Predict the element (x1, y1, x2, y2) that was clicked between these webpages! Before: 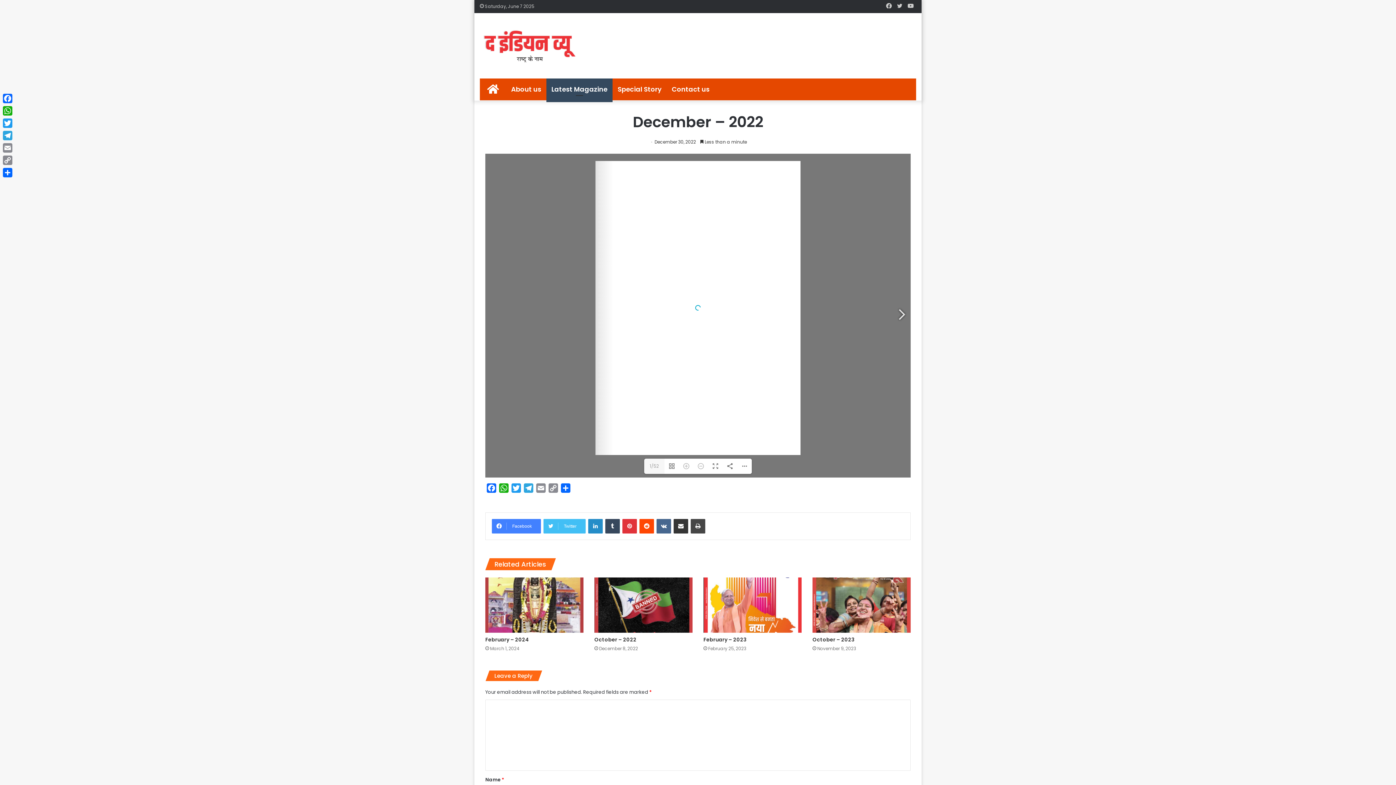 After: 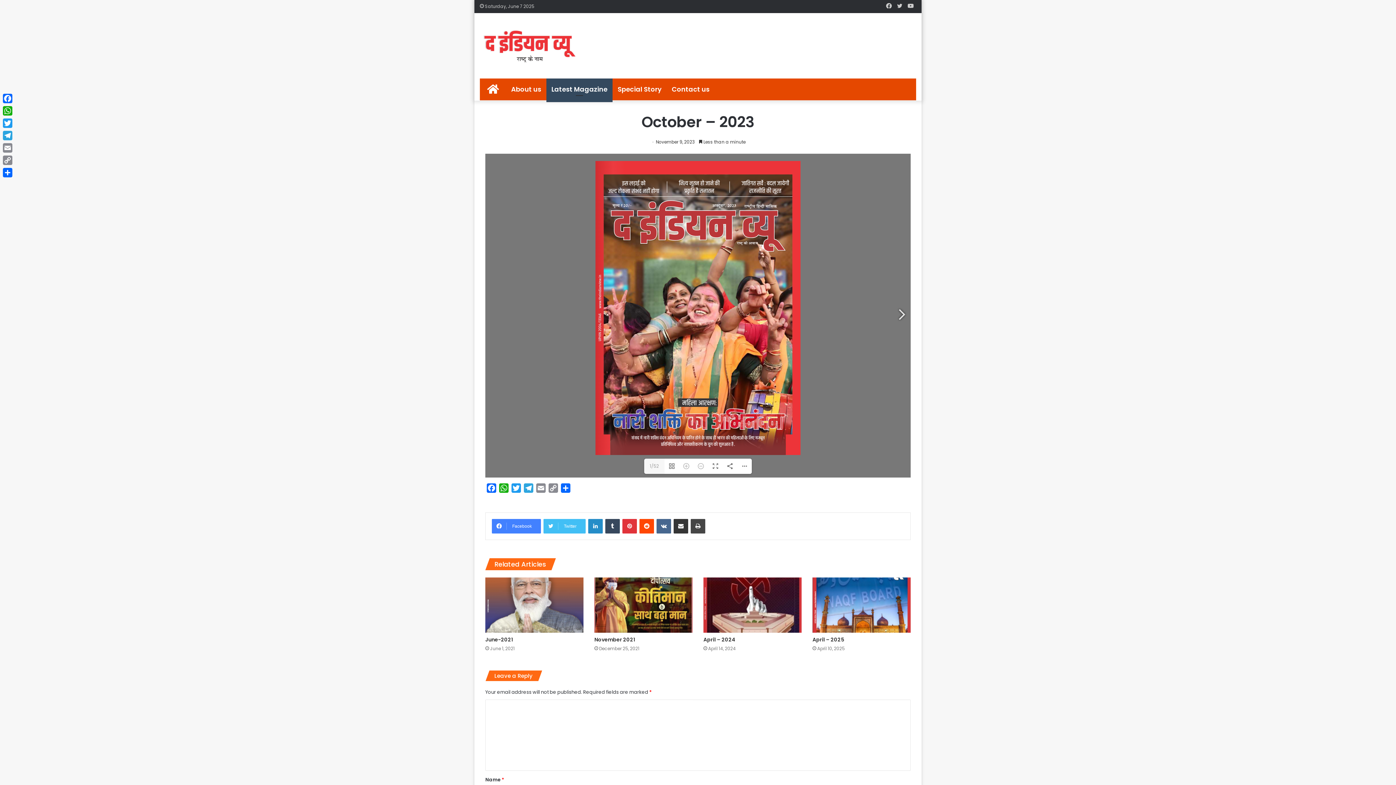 Action: label: October – 2023 bbox: (812, 399, 910, 454)